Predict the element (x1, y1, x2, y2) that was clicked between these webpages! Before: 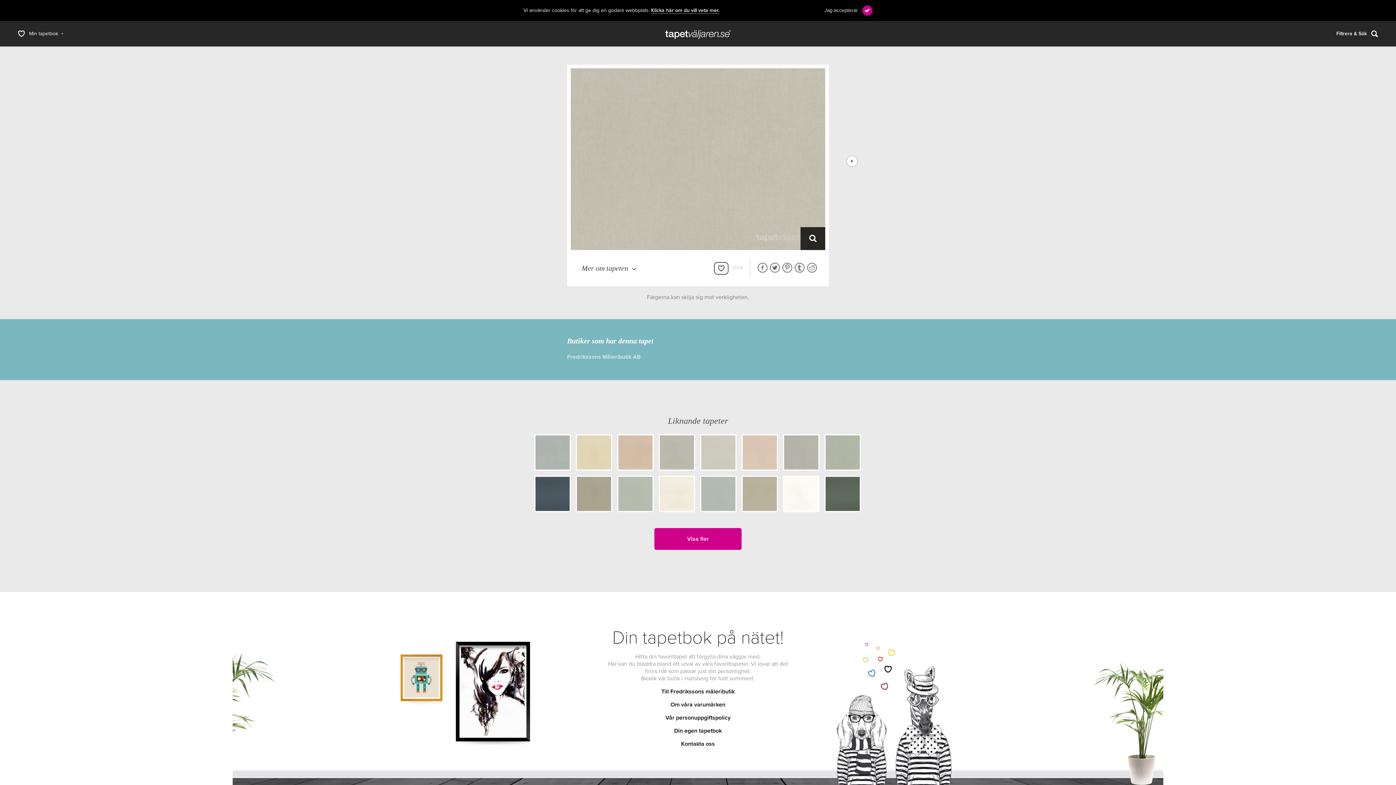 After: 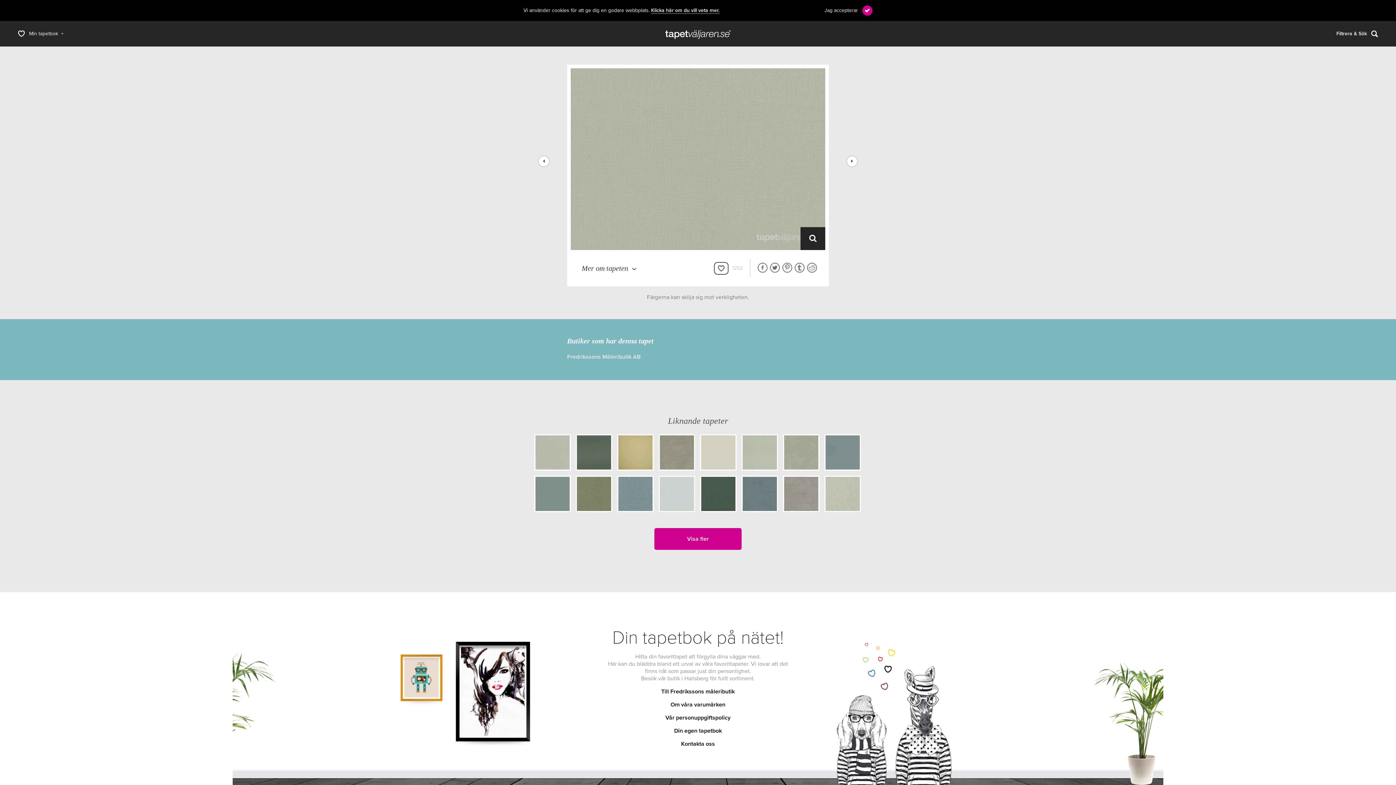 Action: bbox: (825, 462, 860, 469)